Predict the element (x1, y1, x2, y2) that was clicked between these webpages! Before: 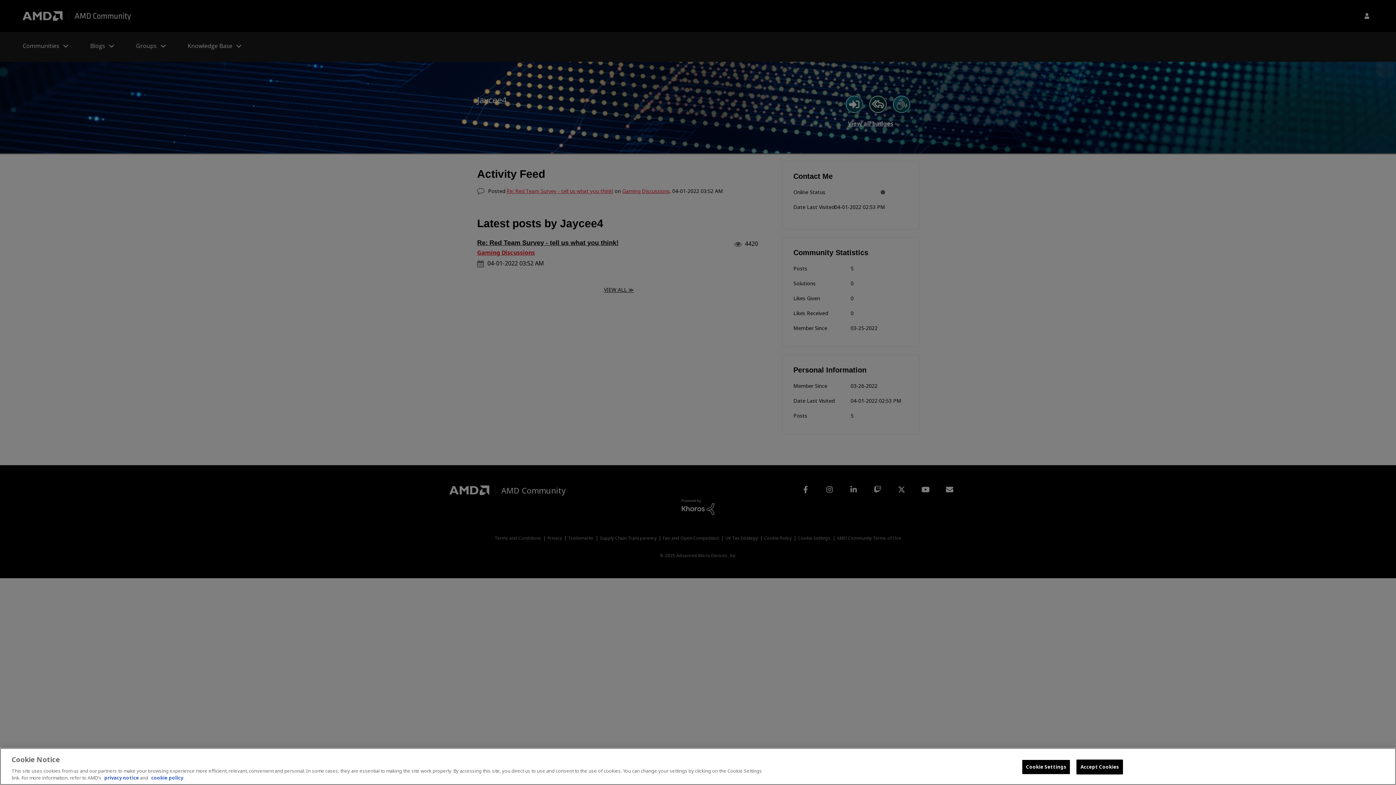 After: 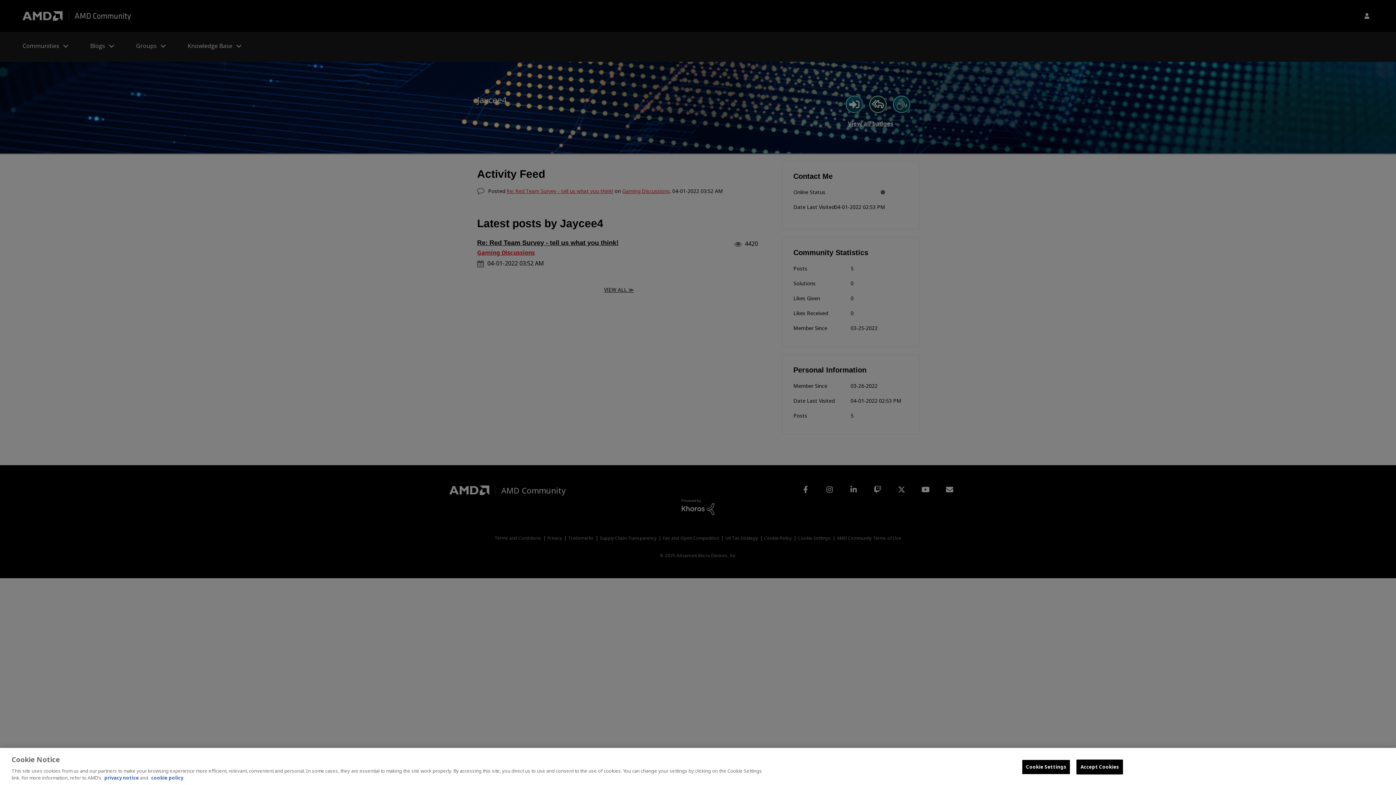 Action: label: privacy notice bbox: (104, 774, 138, 781)